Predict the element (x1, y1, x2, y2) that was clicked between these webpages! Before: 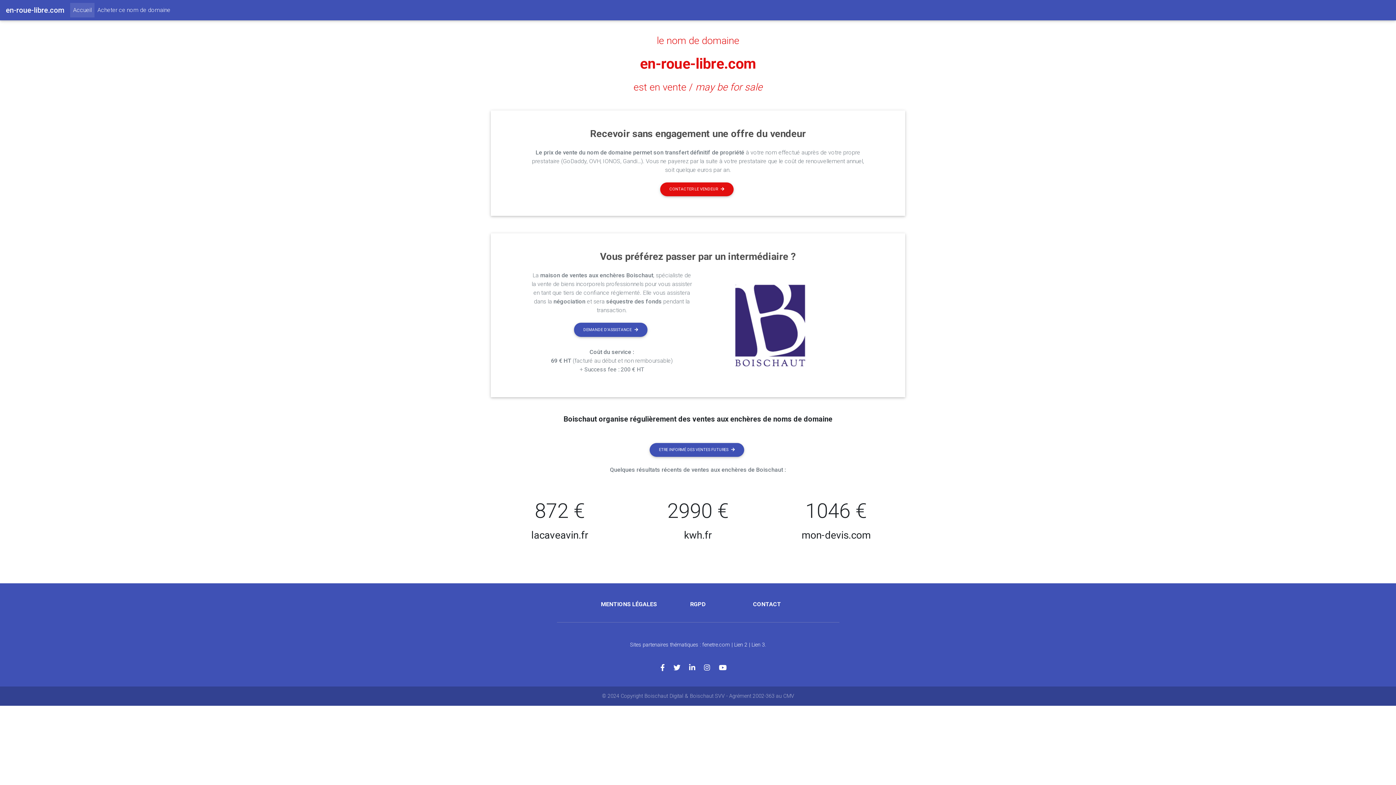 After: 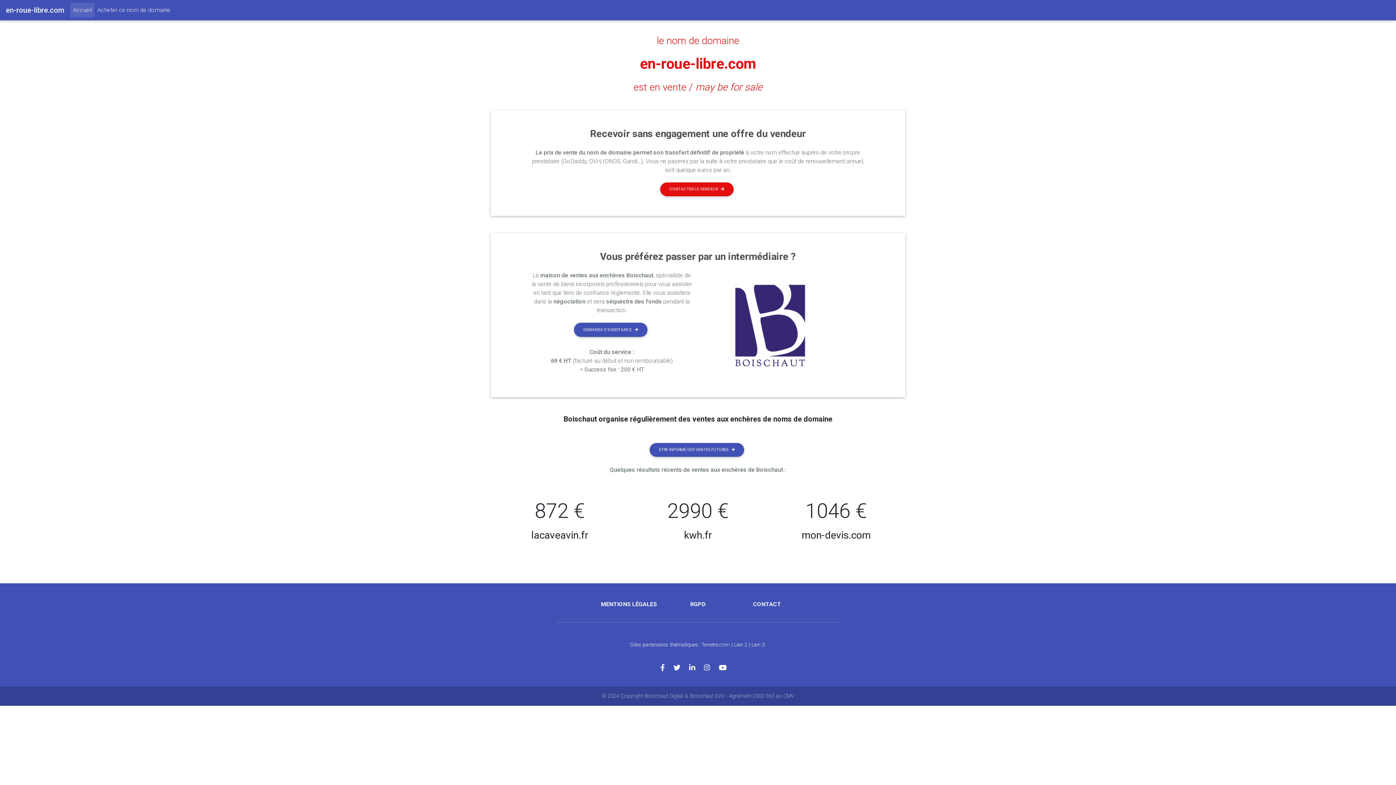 Action: bbox: (704, 664, 719, 672)